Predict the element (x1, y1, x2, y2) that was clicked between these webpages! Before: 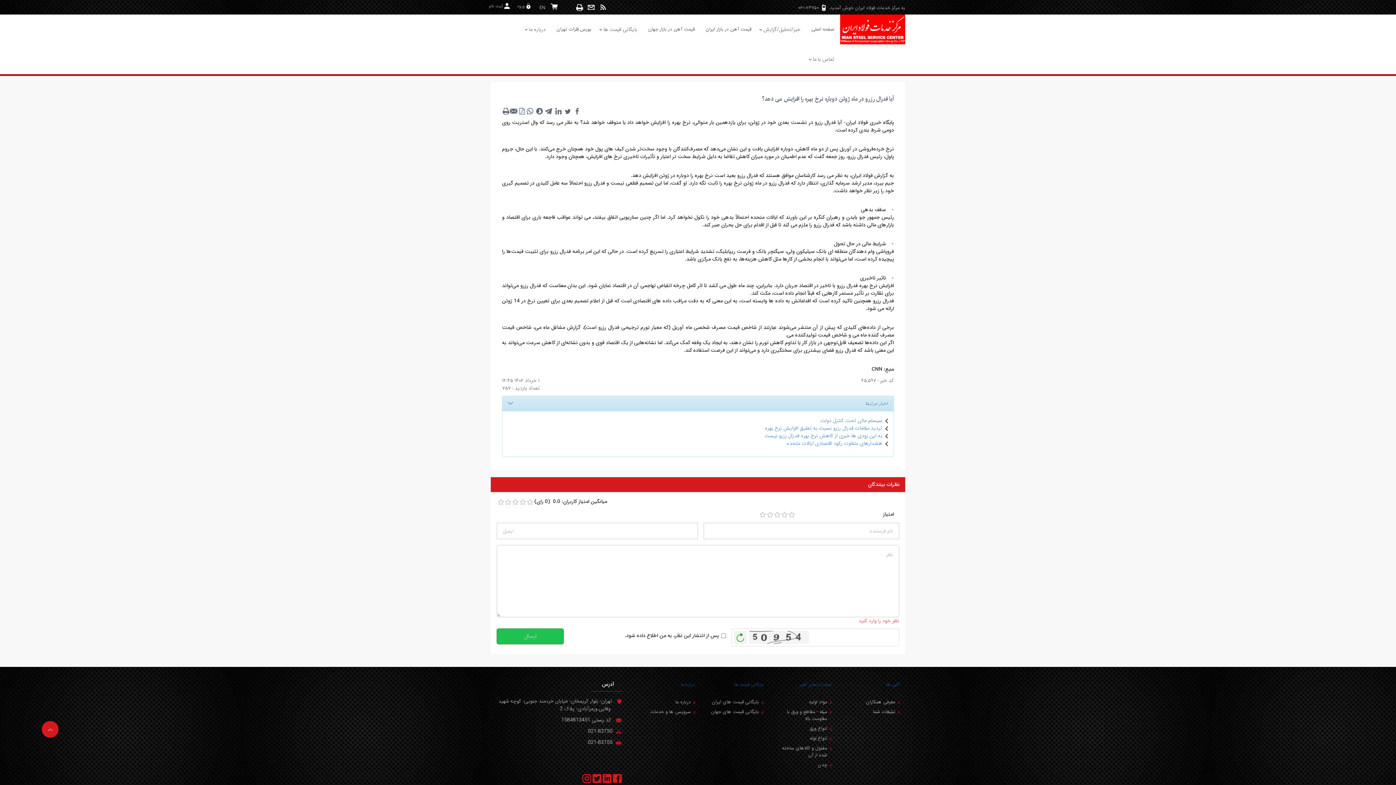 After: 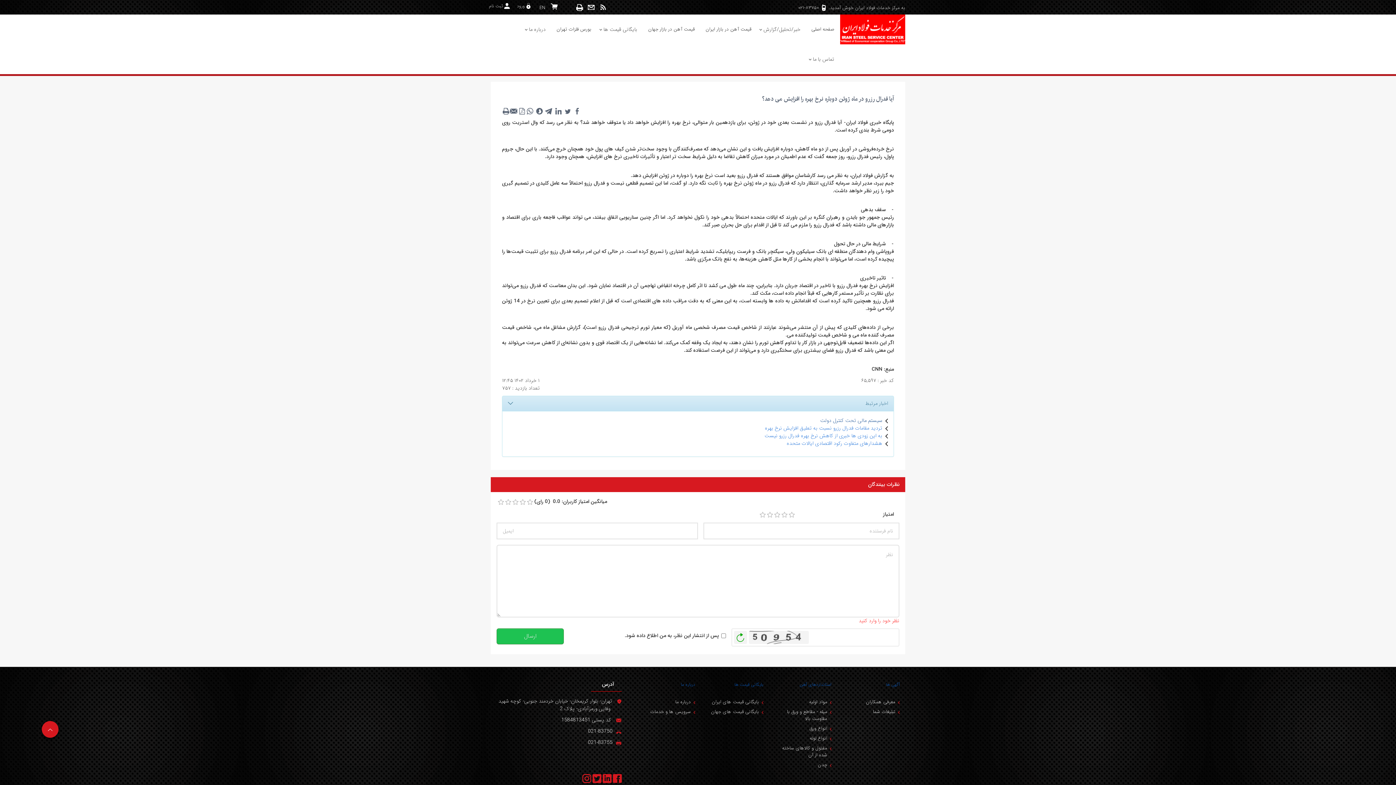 Action: label: سیستم مالی تحت کنترل دولت bbox: (820, 416, 882, 424)